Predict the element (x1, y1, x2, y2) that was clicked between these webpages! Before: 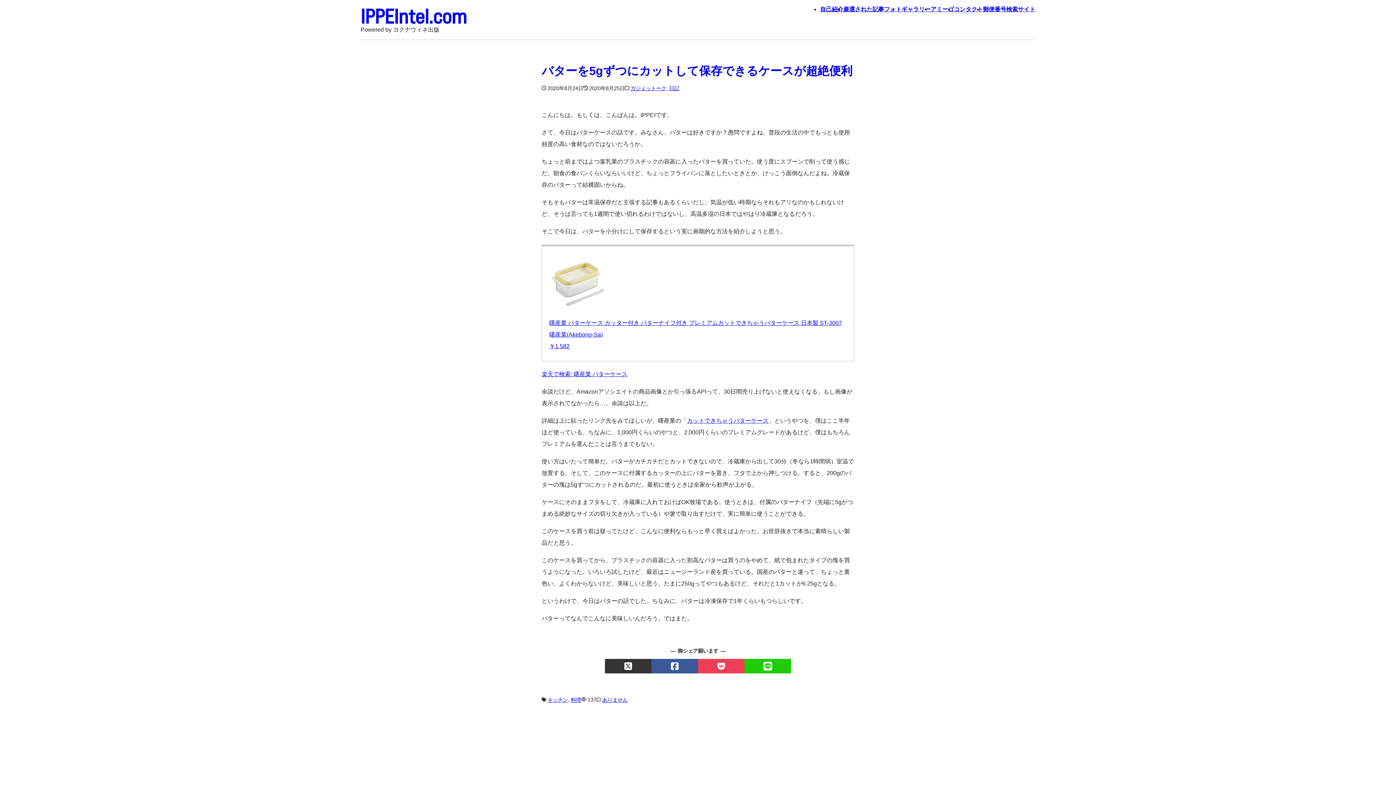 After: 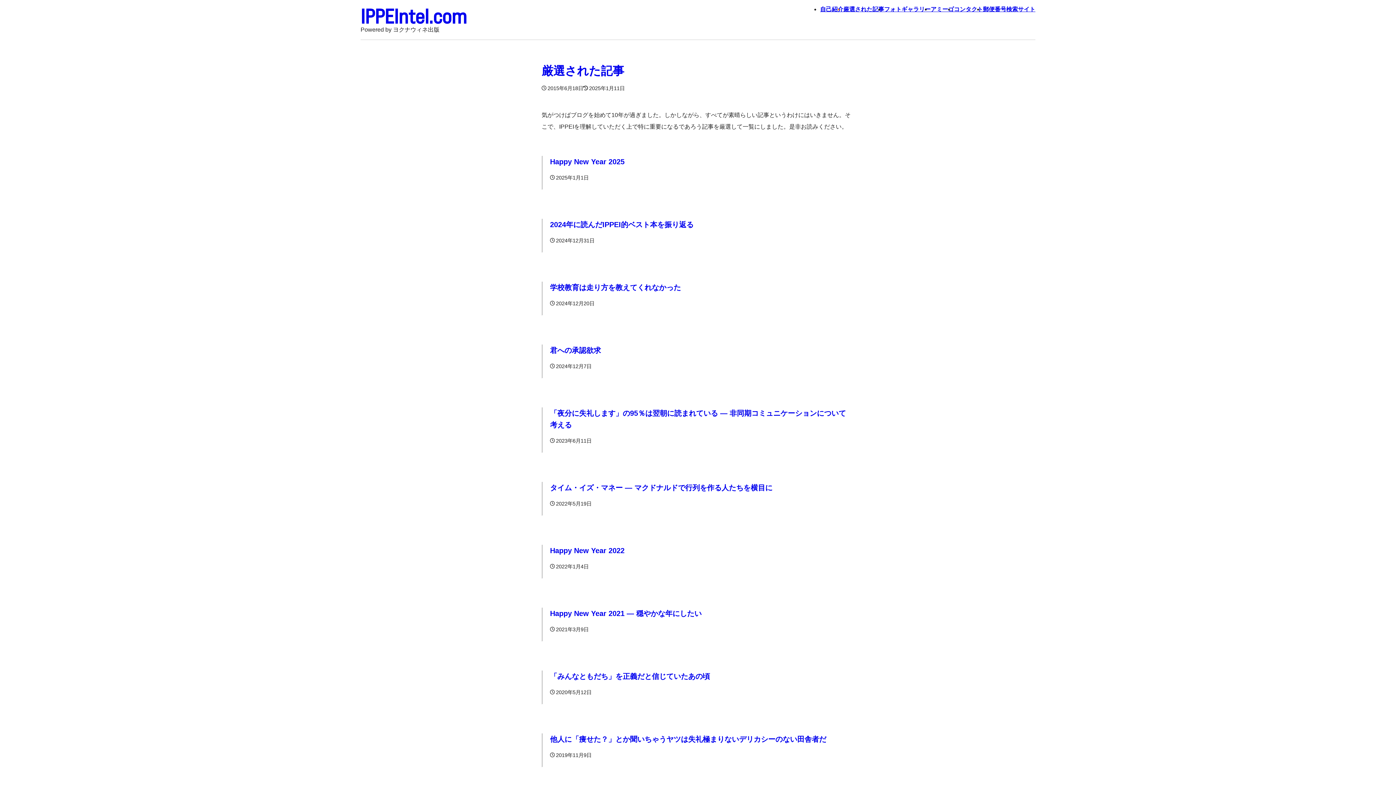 Action: bbox: (843, 6, 884, 12) label: 厳選された記事